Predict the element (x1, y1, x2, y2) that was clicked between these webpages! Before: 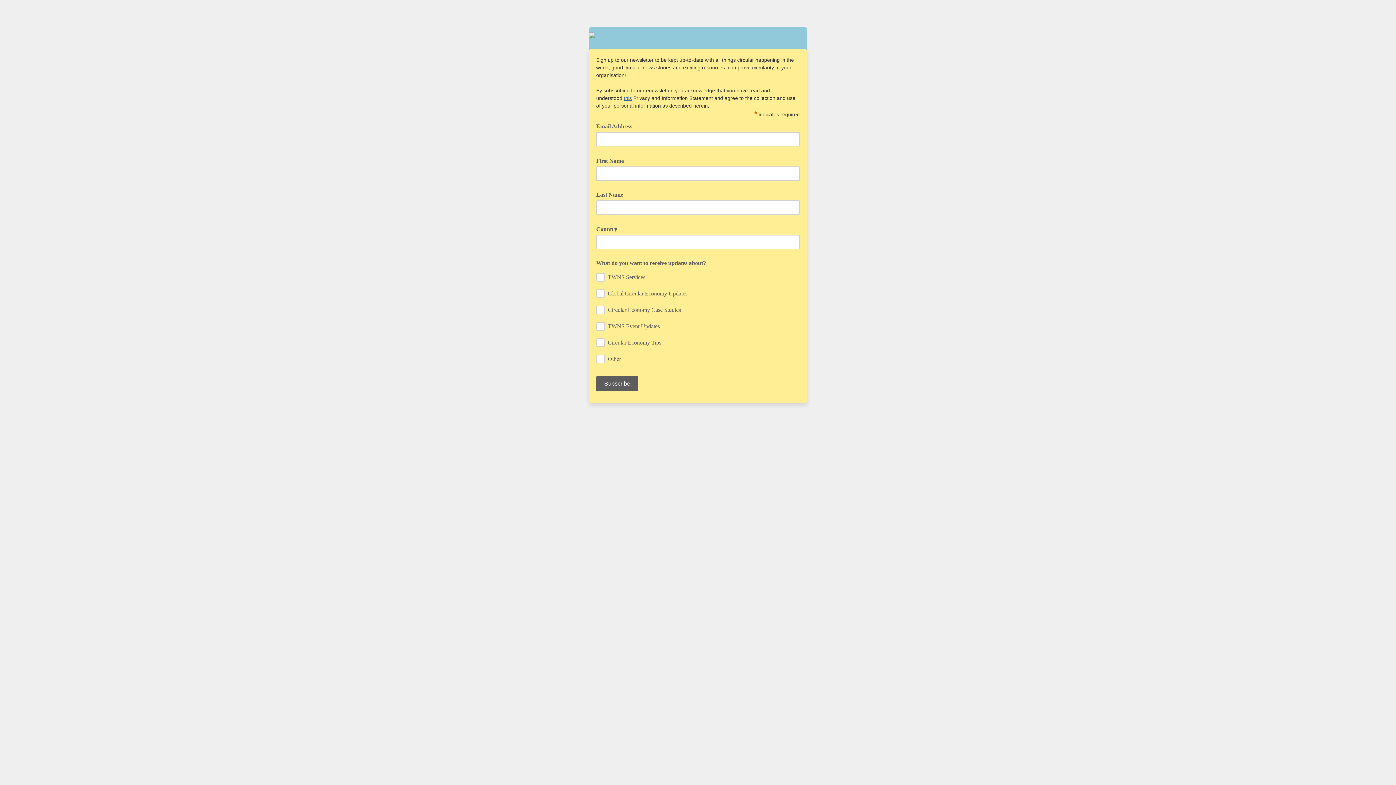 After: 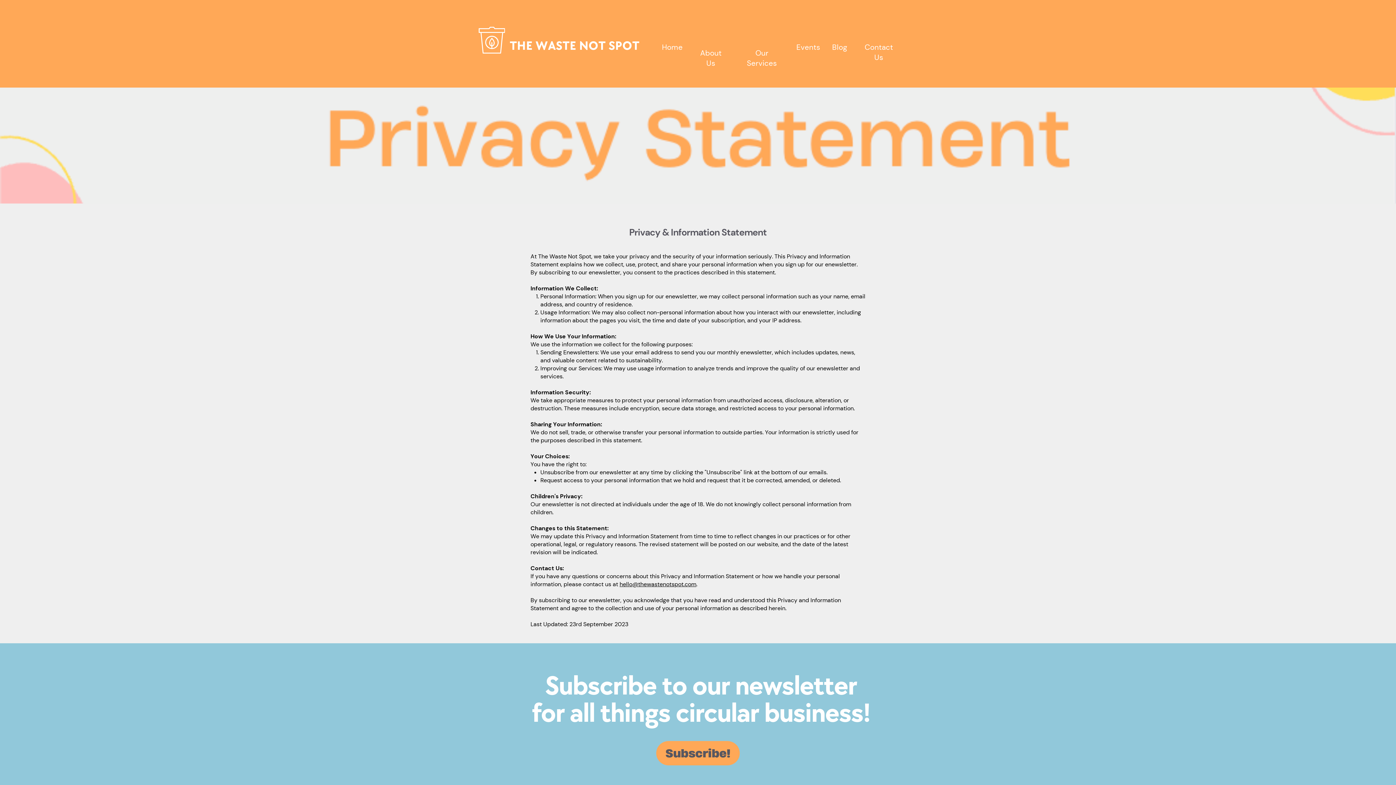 Action: label: this bbox: (624, 95, 632, 101)